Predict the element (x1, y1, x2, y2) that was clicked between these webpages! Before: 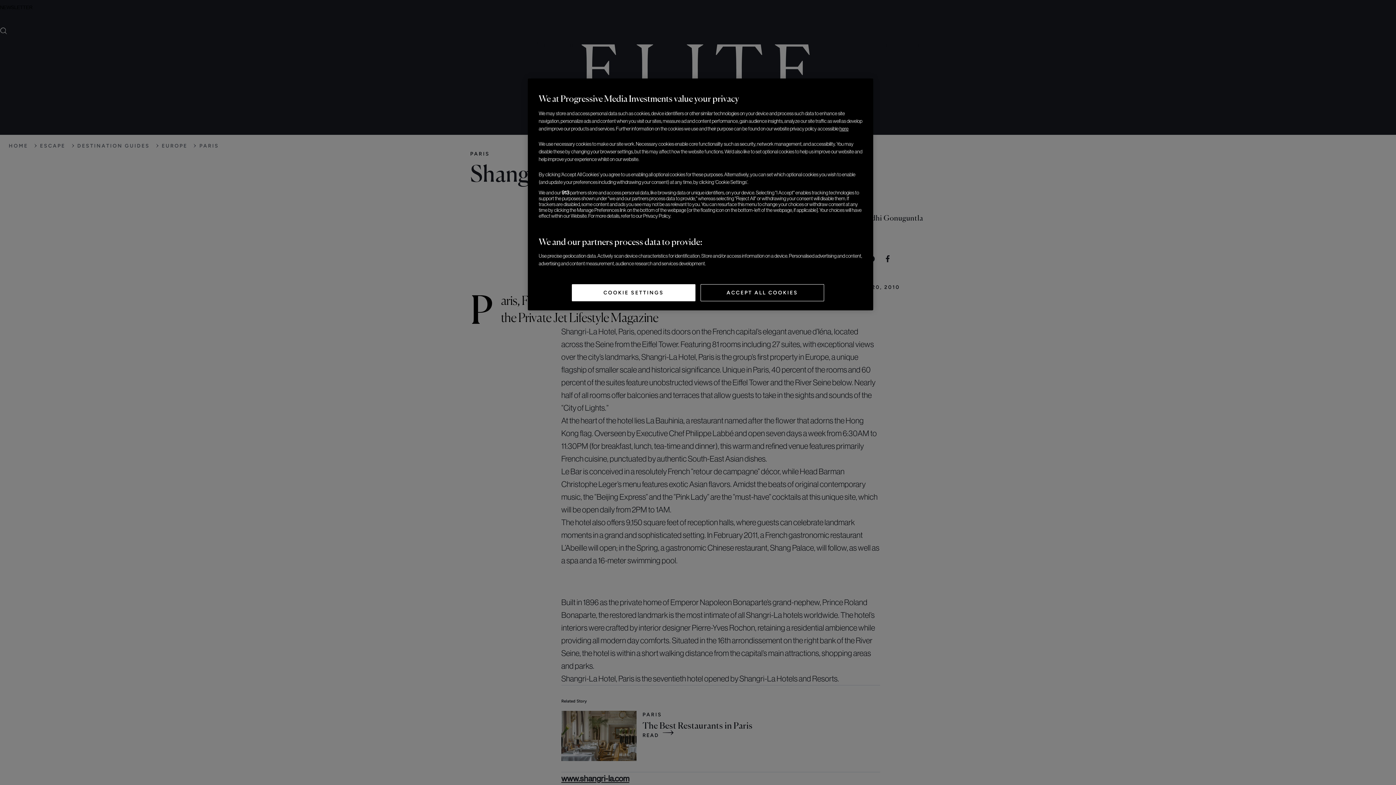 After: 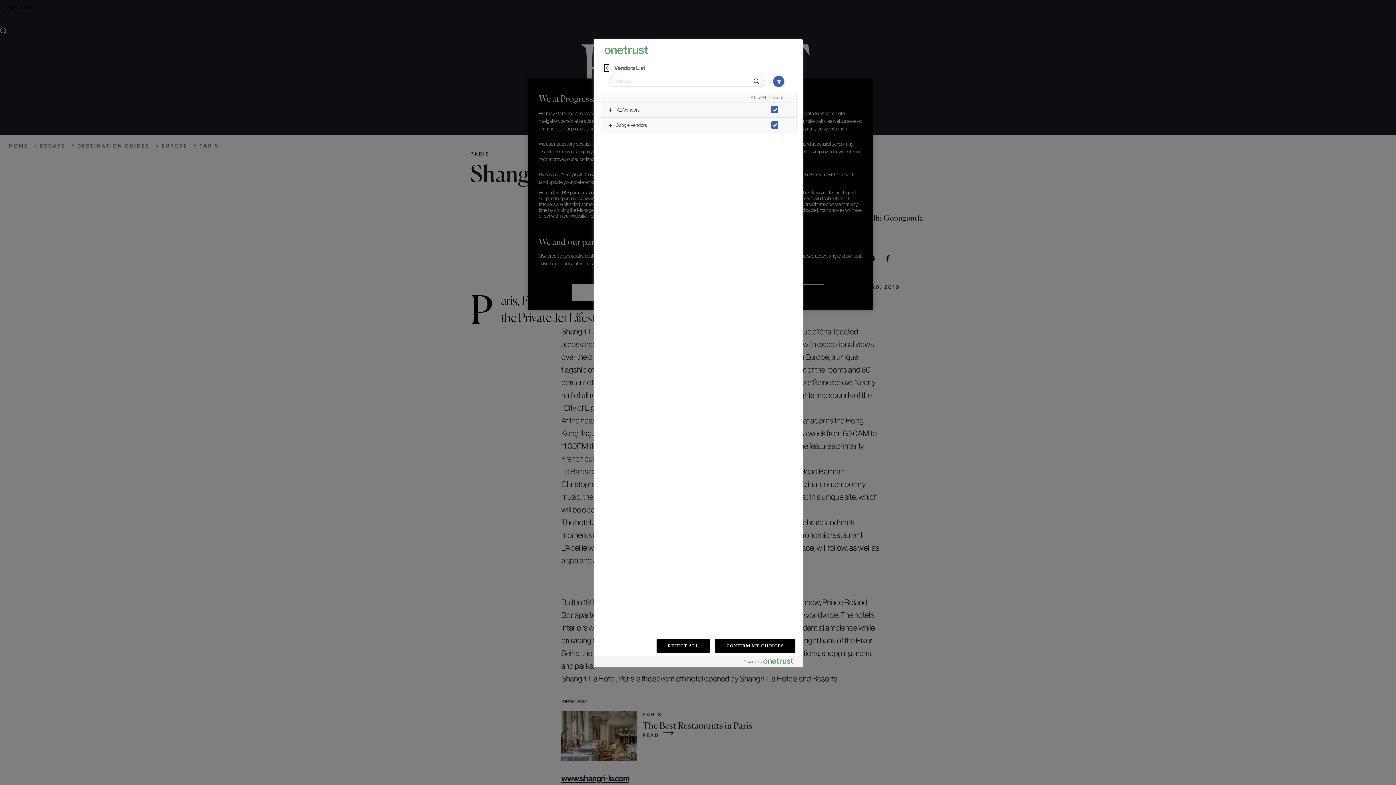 Action: label: List of Partners (vendors) bbox: (538, 269, 593, 275)